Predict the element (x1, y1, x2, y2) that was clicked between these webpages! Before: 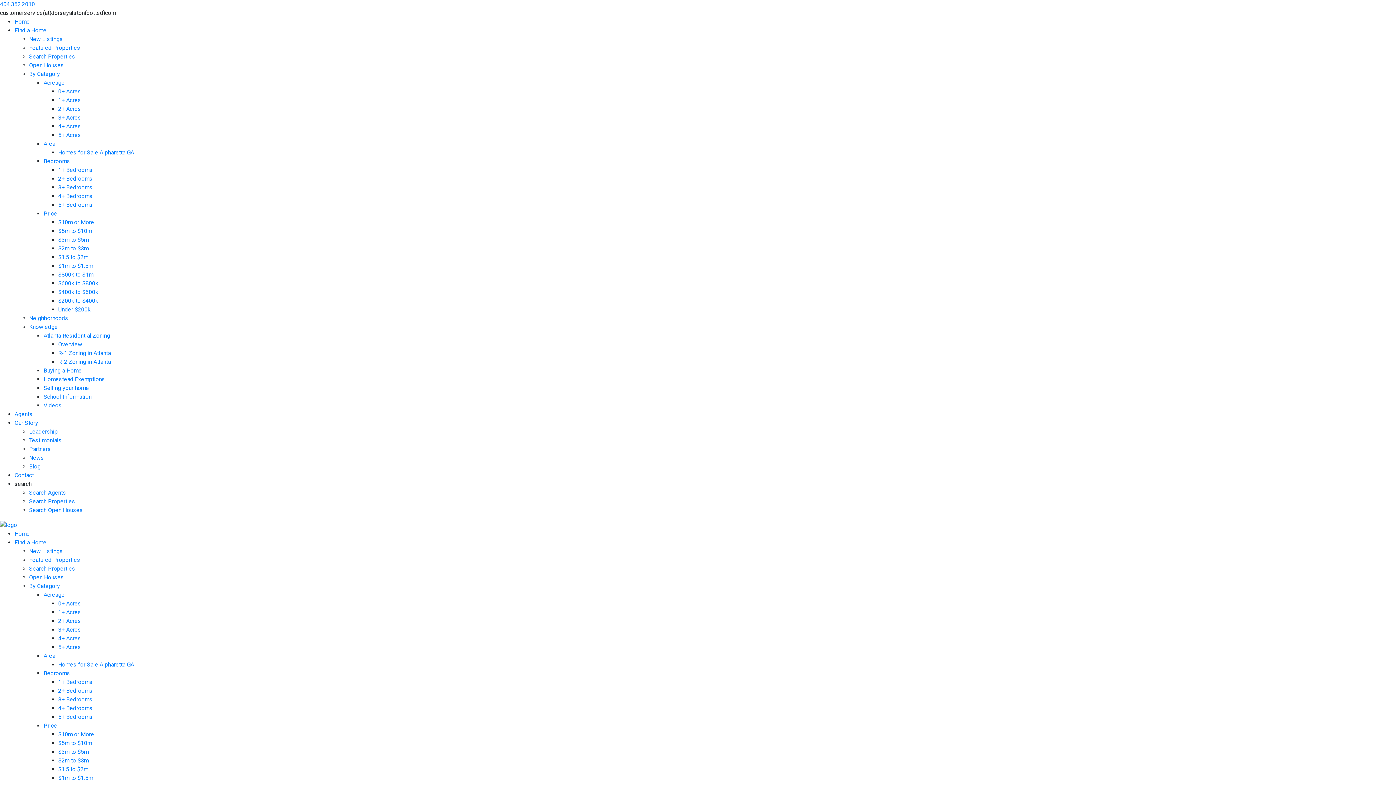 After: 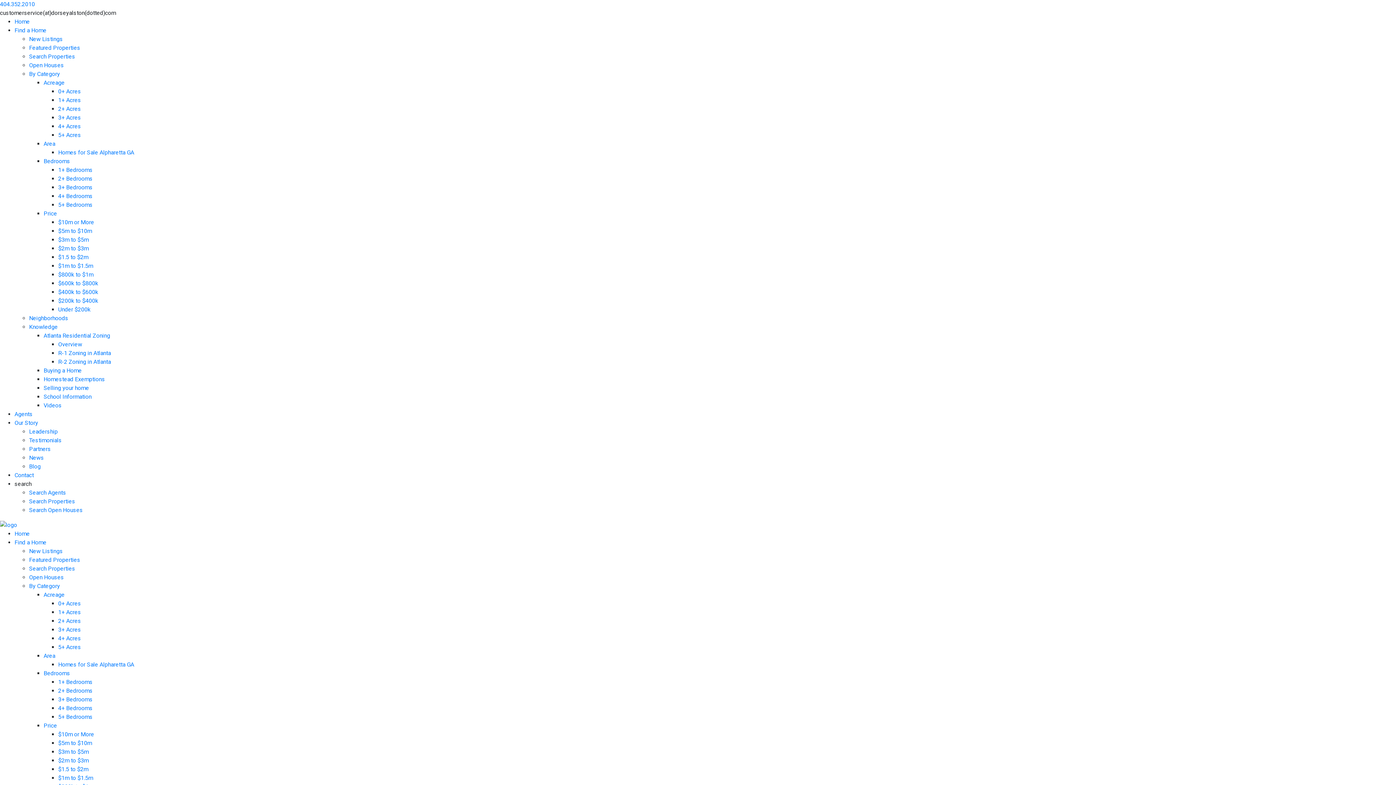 Action: label: Area bbox: (43, 140, 55, 147)